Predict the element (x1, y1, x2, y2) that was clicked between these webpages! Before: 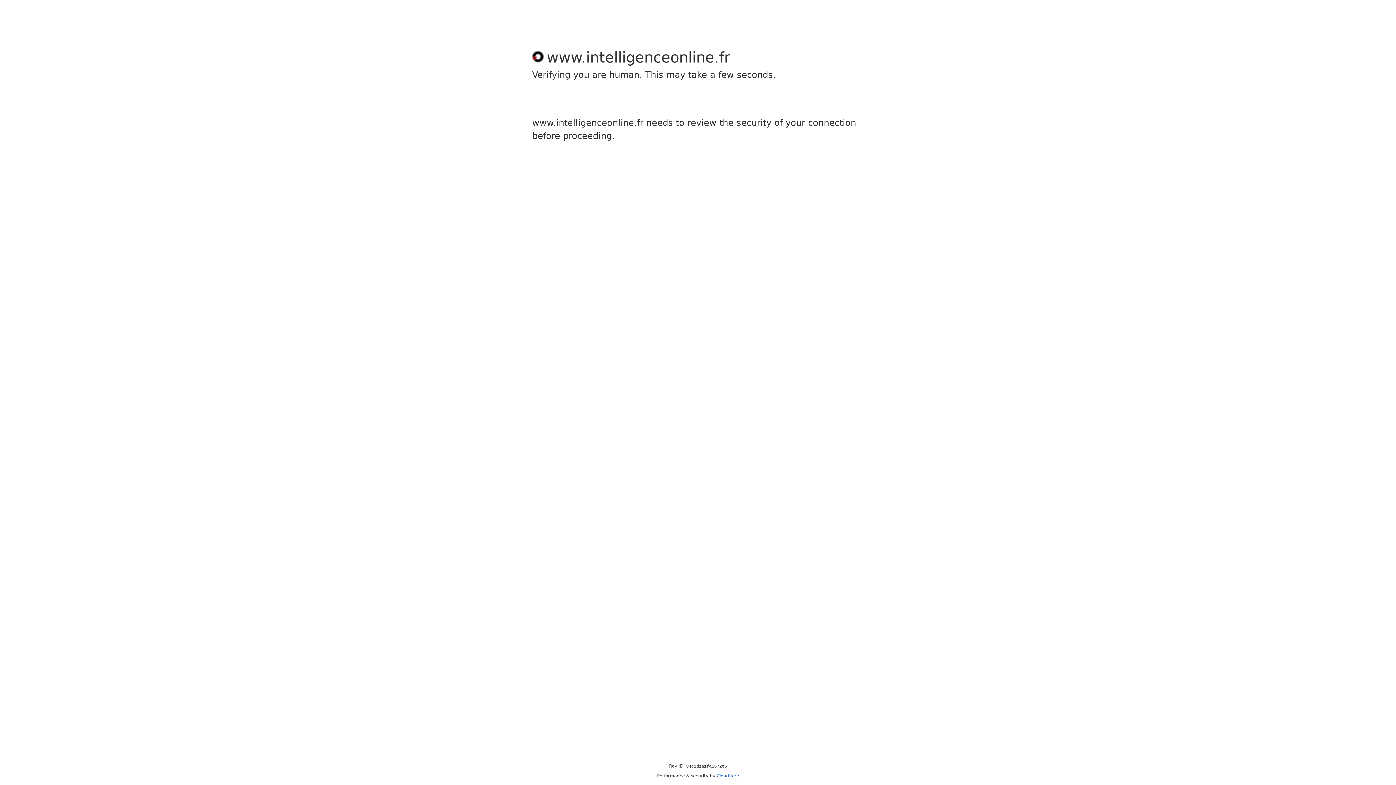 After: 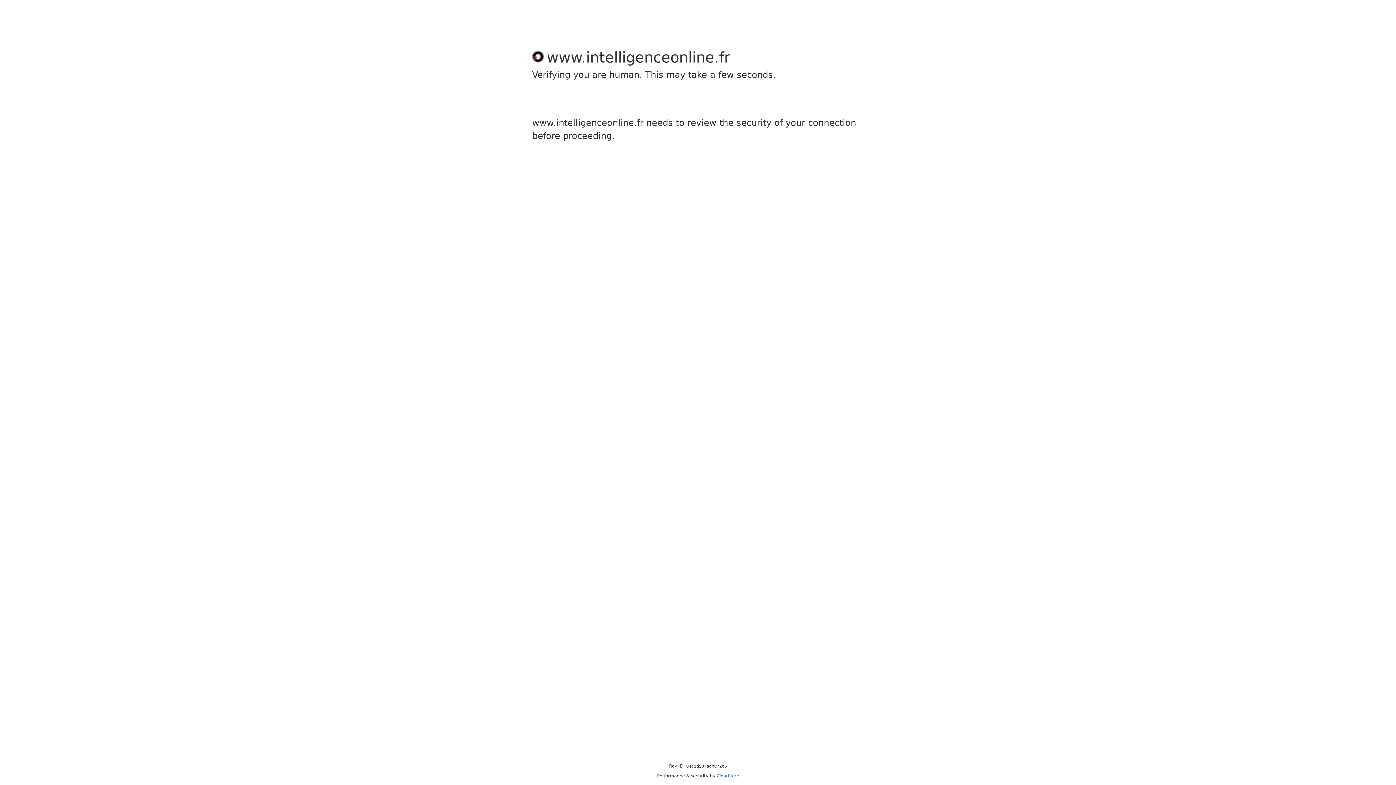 Action: bbox: (716, 773, 739, 778) label: Cloudflare